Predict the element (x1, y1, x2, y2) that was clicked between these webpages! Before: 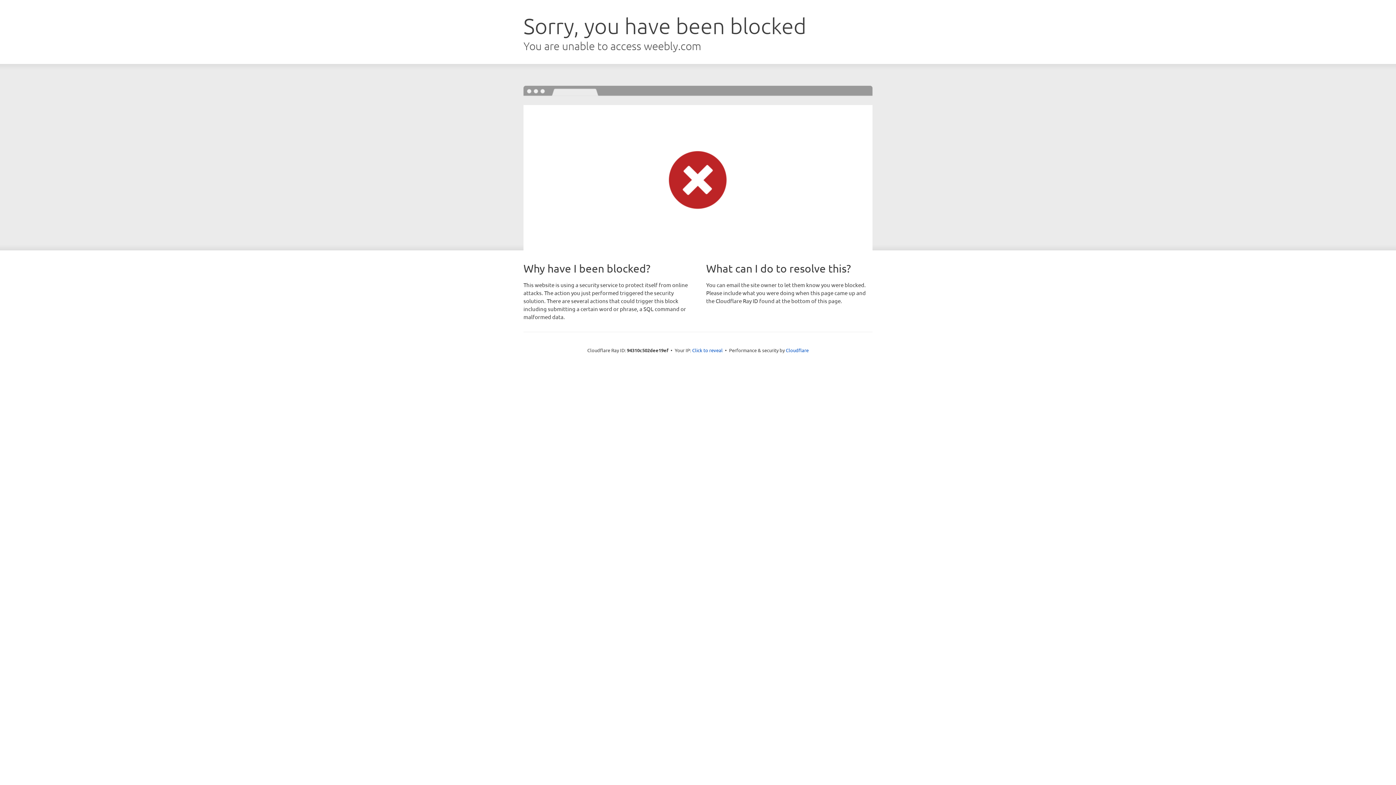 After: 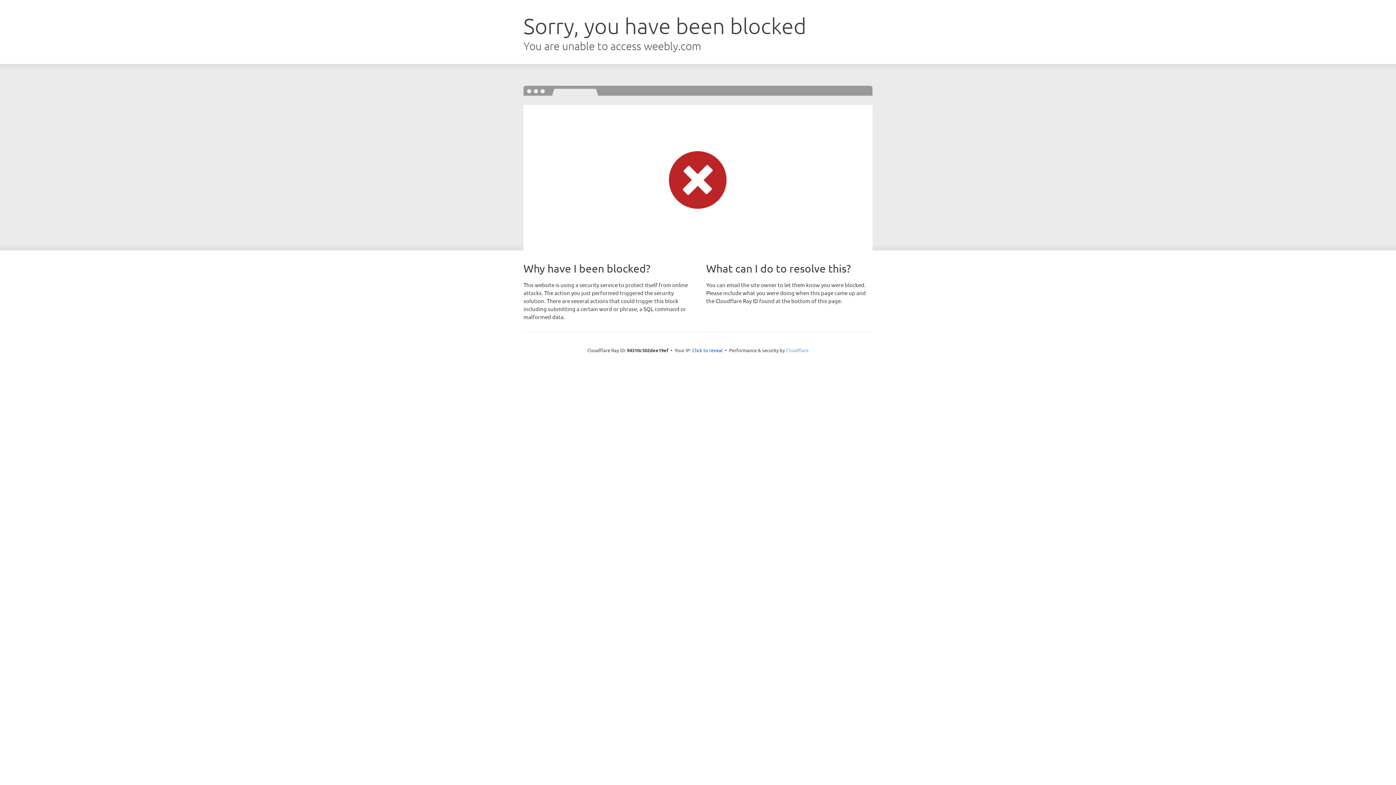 Action: label: Cloudflare bbox: (786, 347, 808, 353)